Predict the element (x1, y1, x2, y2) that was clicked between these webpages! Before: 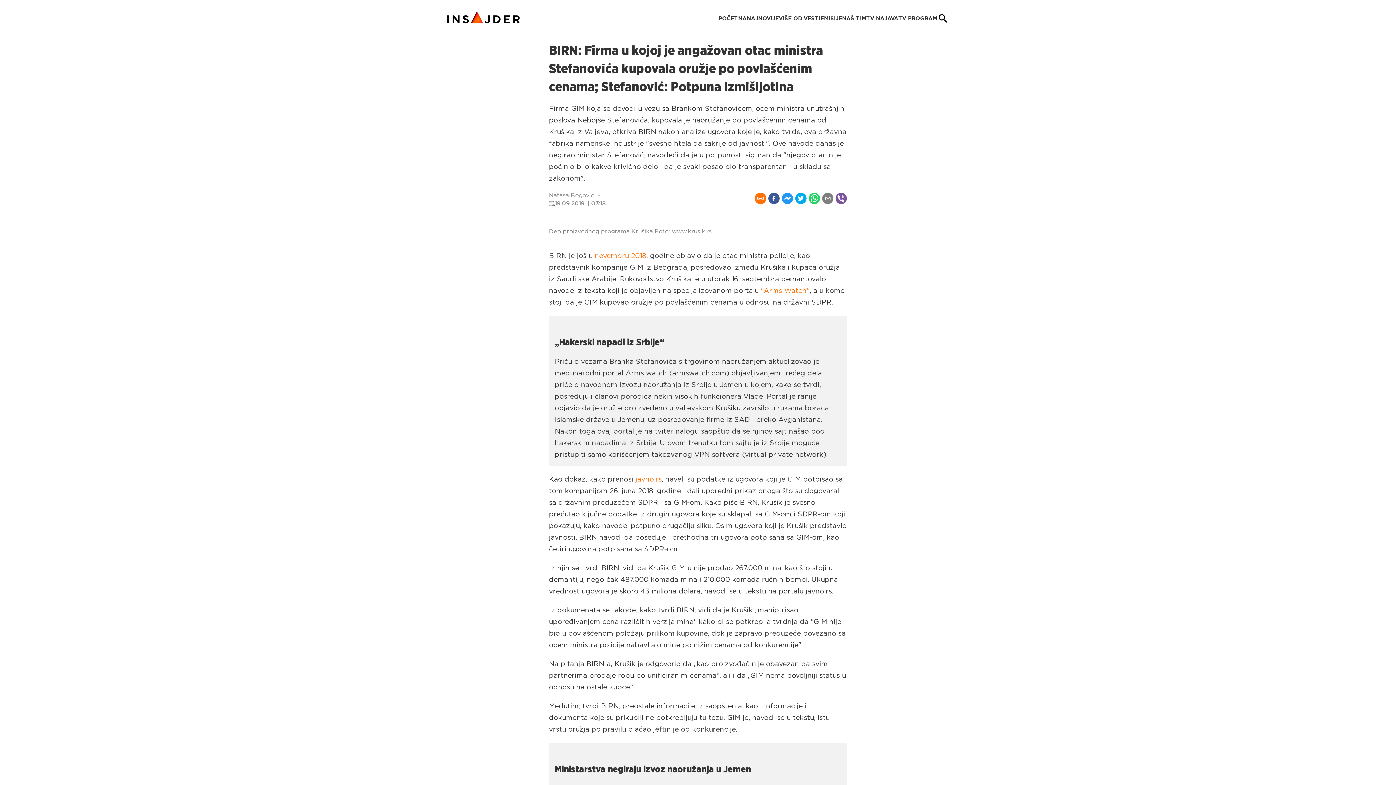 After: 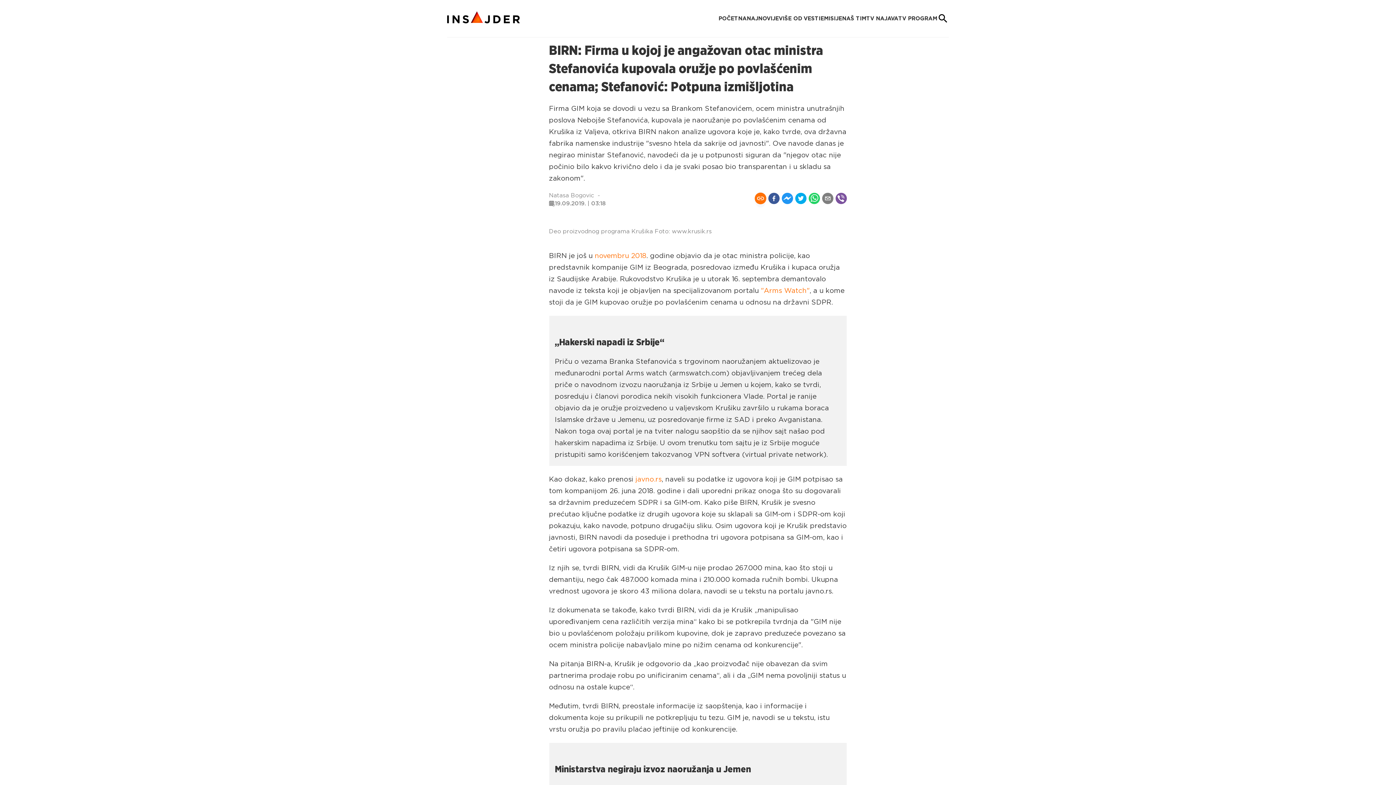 Action: bbox: (754, 191, 766, 207)